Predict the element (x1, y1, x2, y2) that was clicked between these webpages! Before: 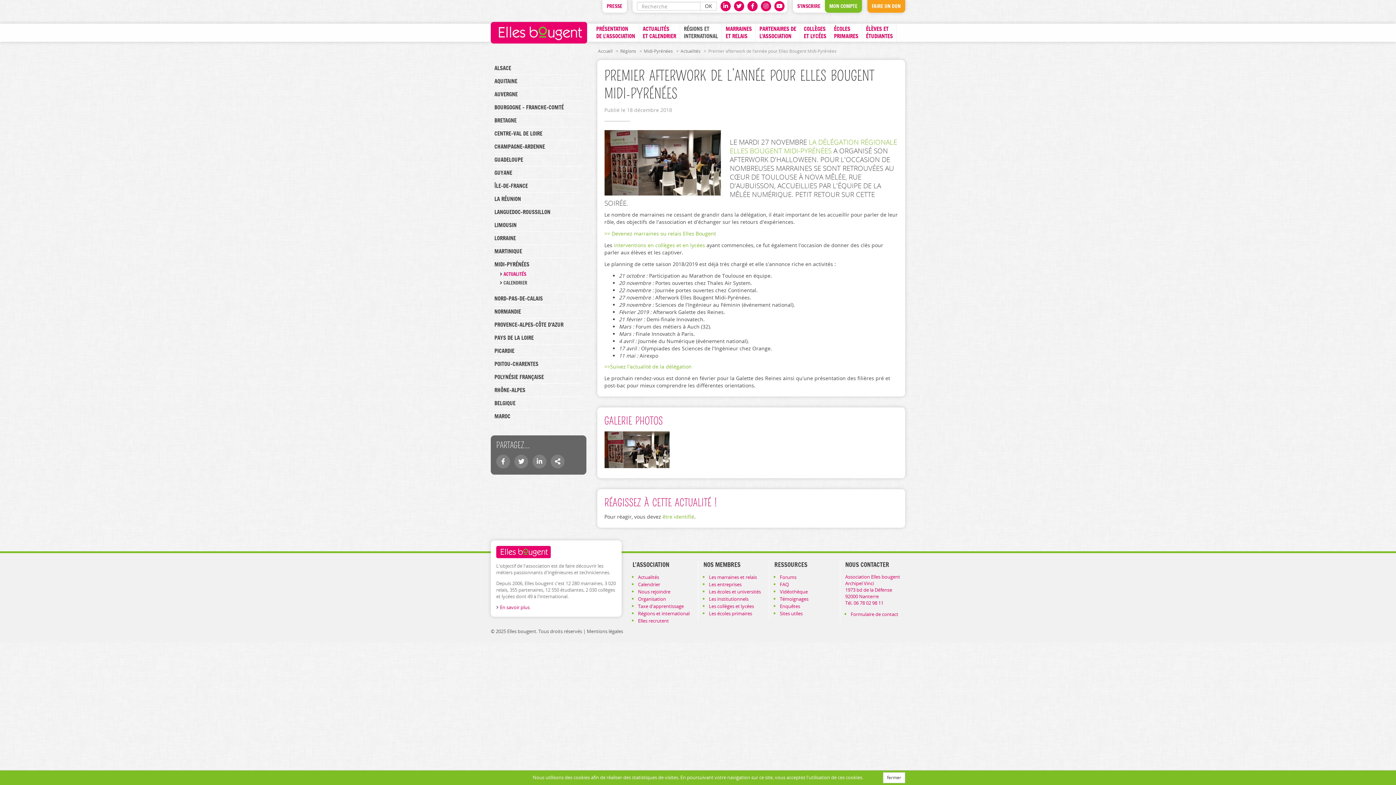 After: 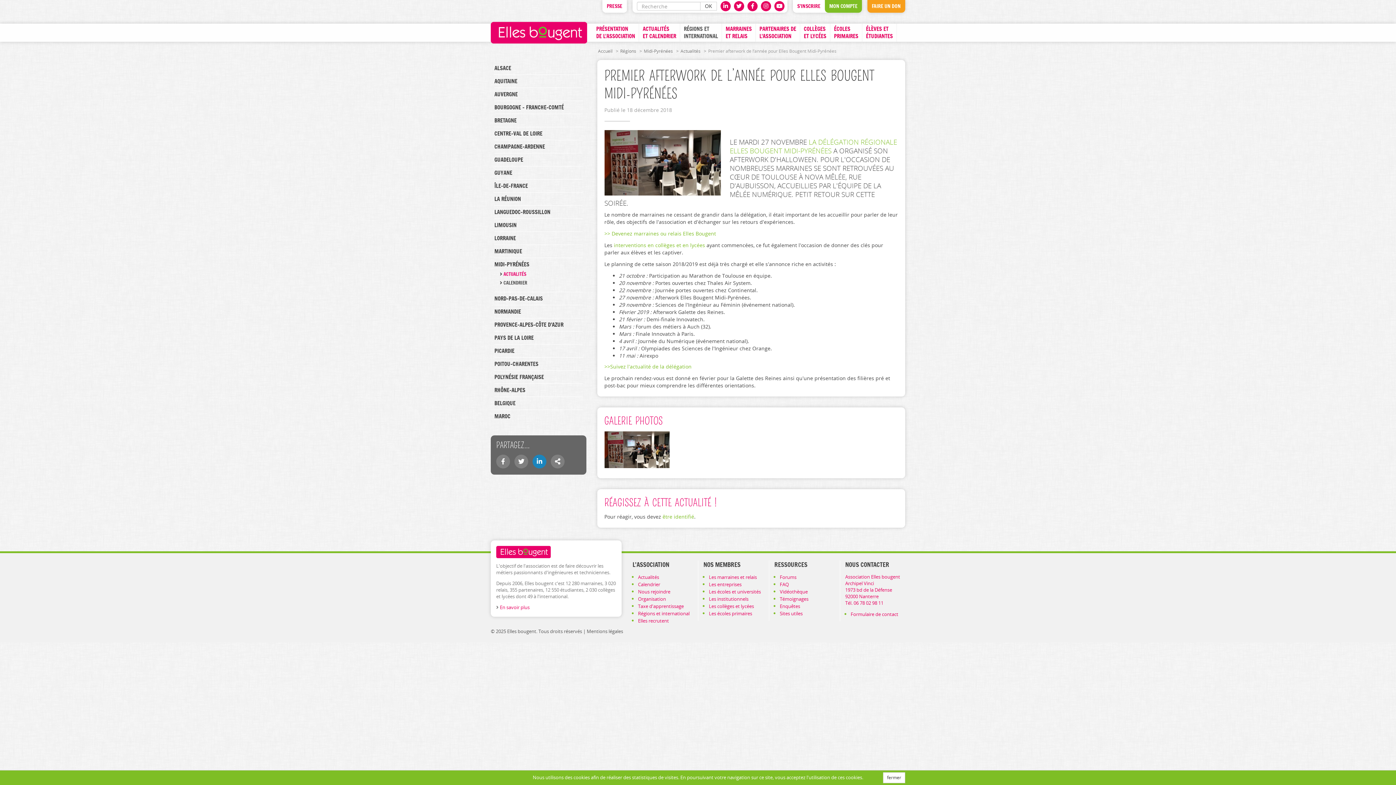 Action: bbox: (532, 454, 546, 468)